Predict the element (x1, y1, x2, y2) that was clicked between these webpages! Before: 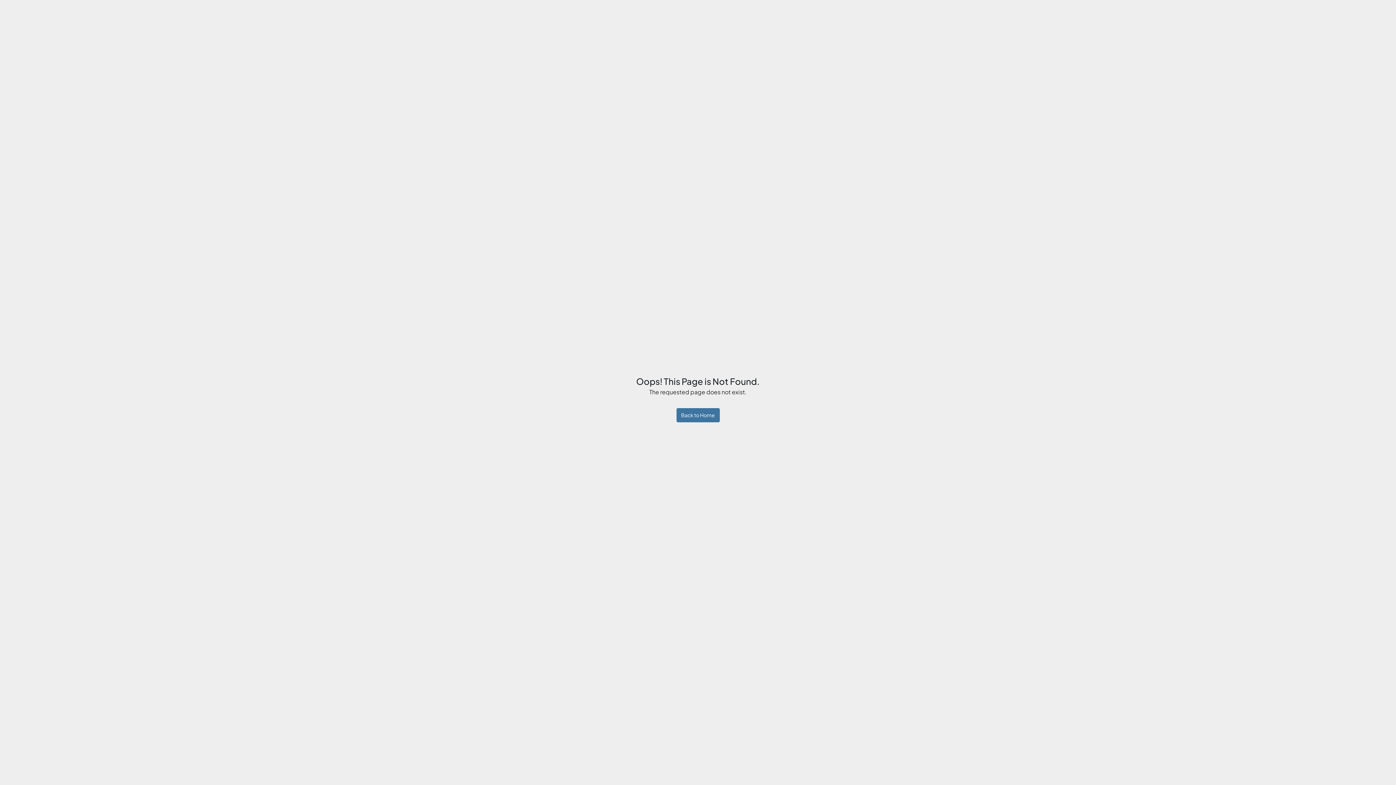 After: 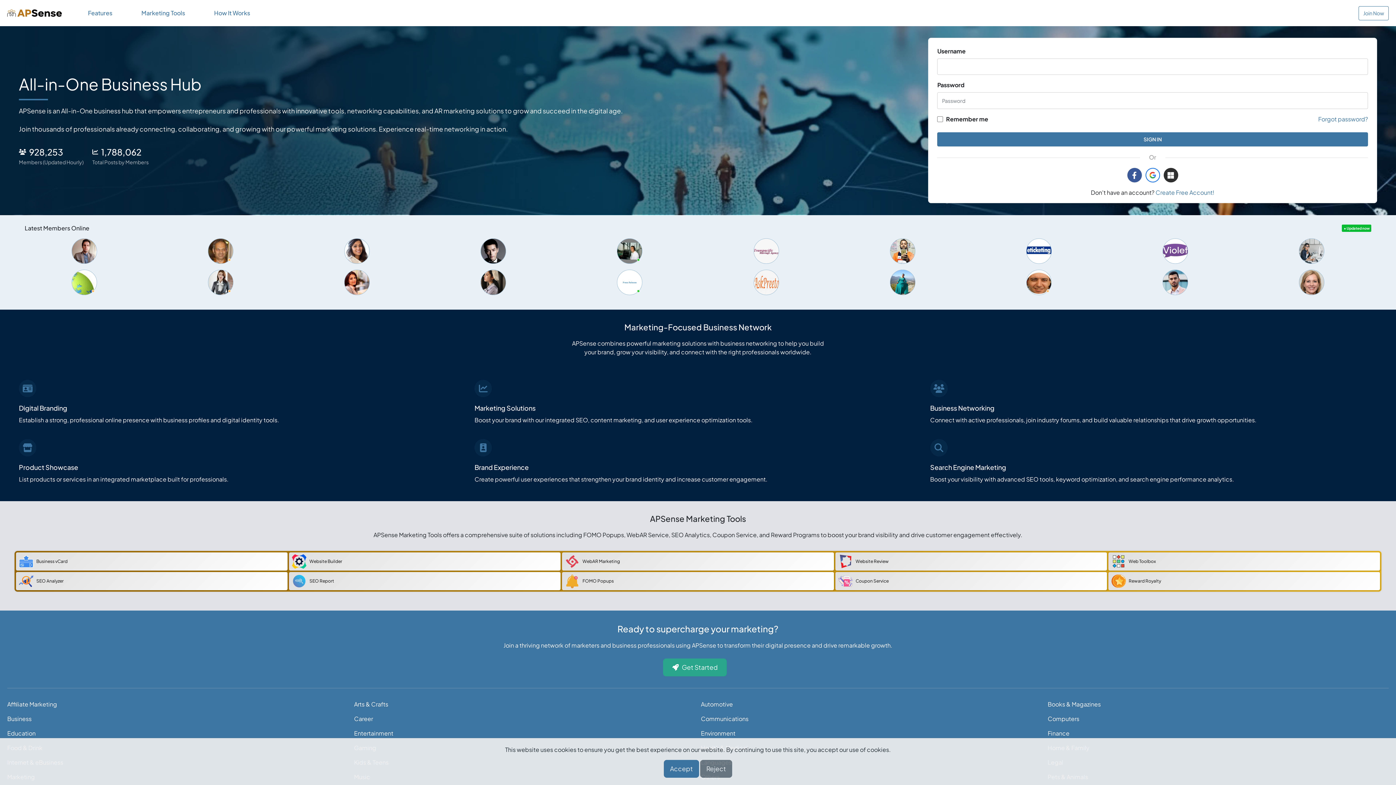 Action: label: Back to Home bbox: (676, 408, 719, 422)